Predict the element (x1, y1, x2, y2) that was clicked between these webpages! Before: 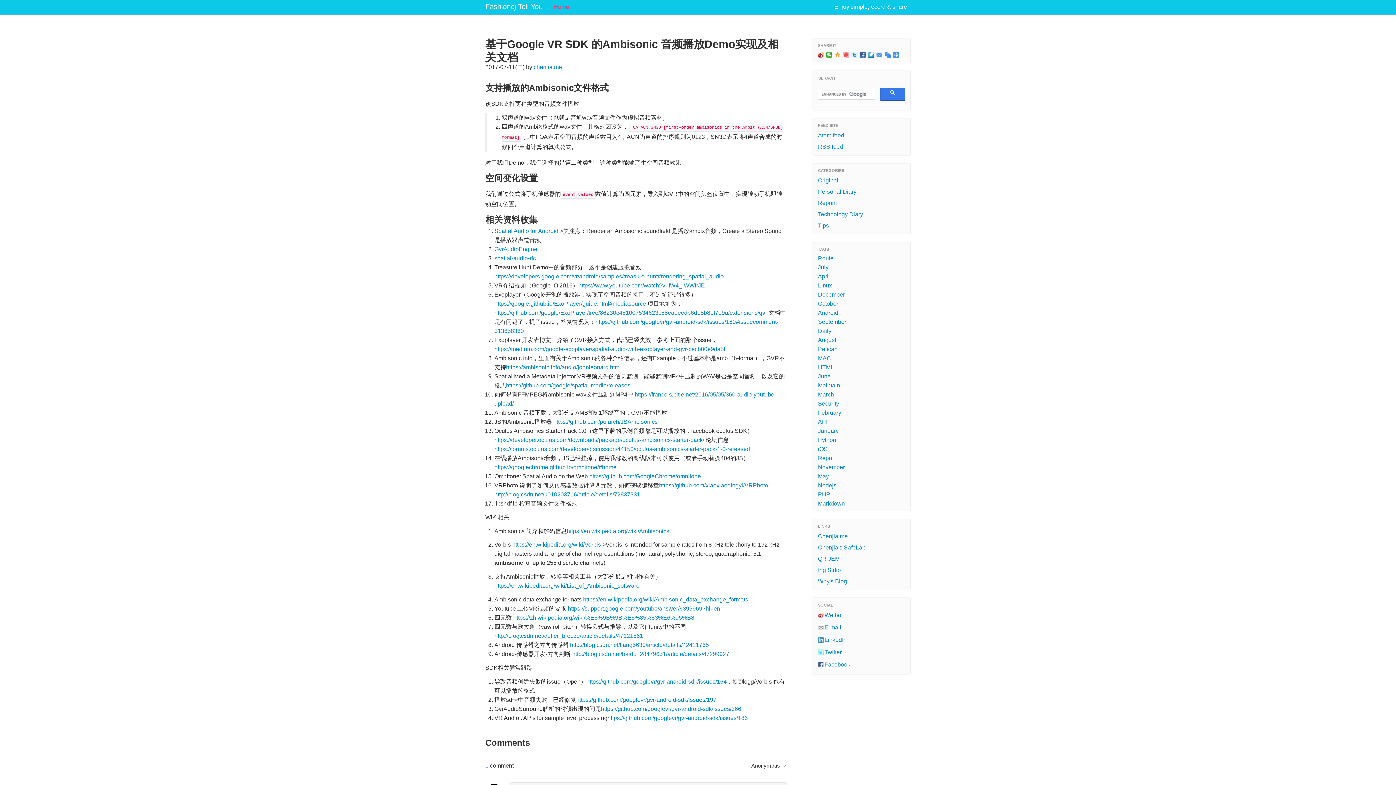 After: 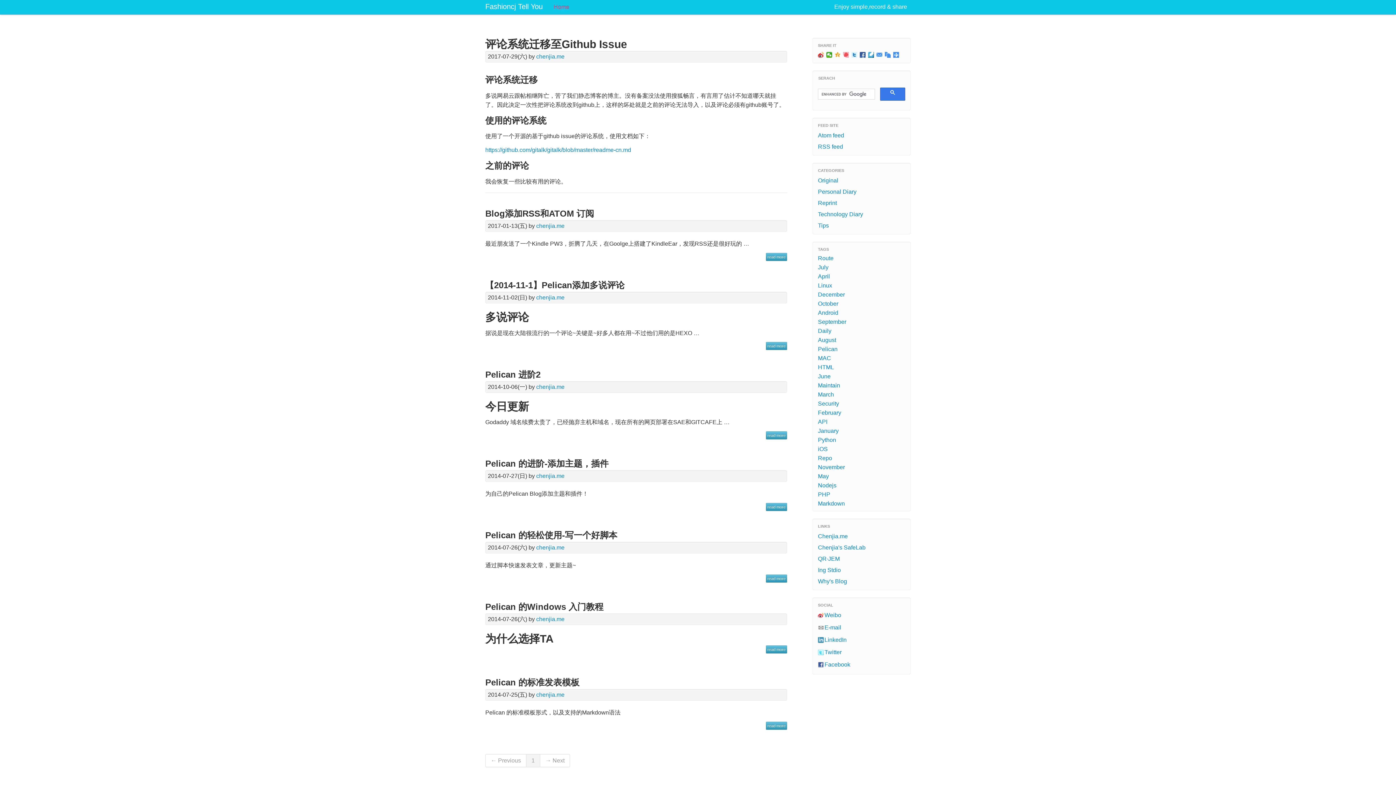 Action: bbox: (818, 346, 837, 352) label: Pelican